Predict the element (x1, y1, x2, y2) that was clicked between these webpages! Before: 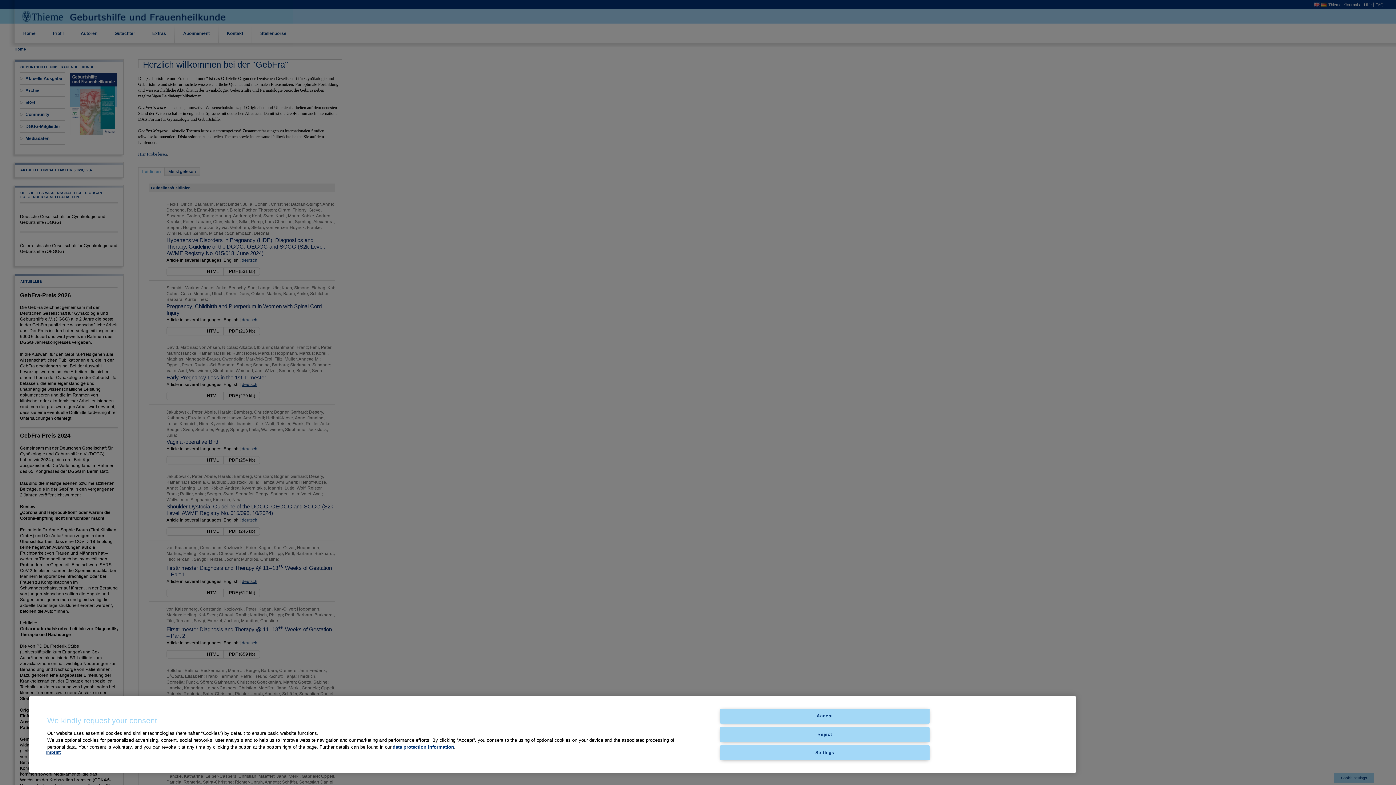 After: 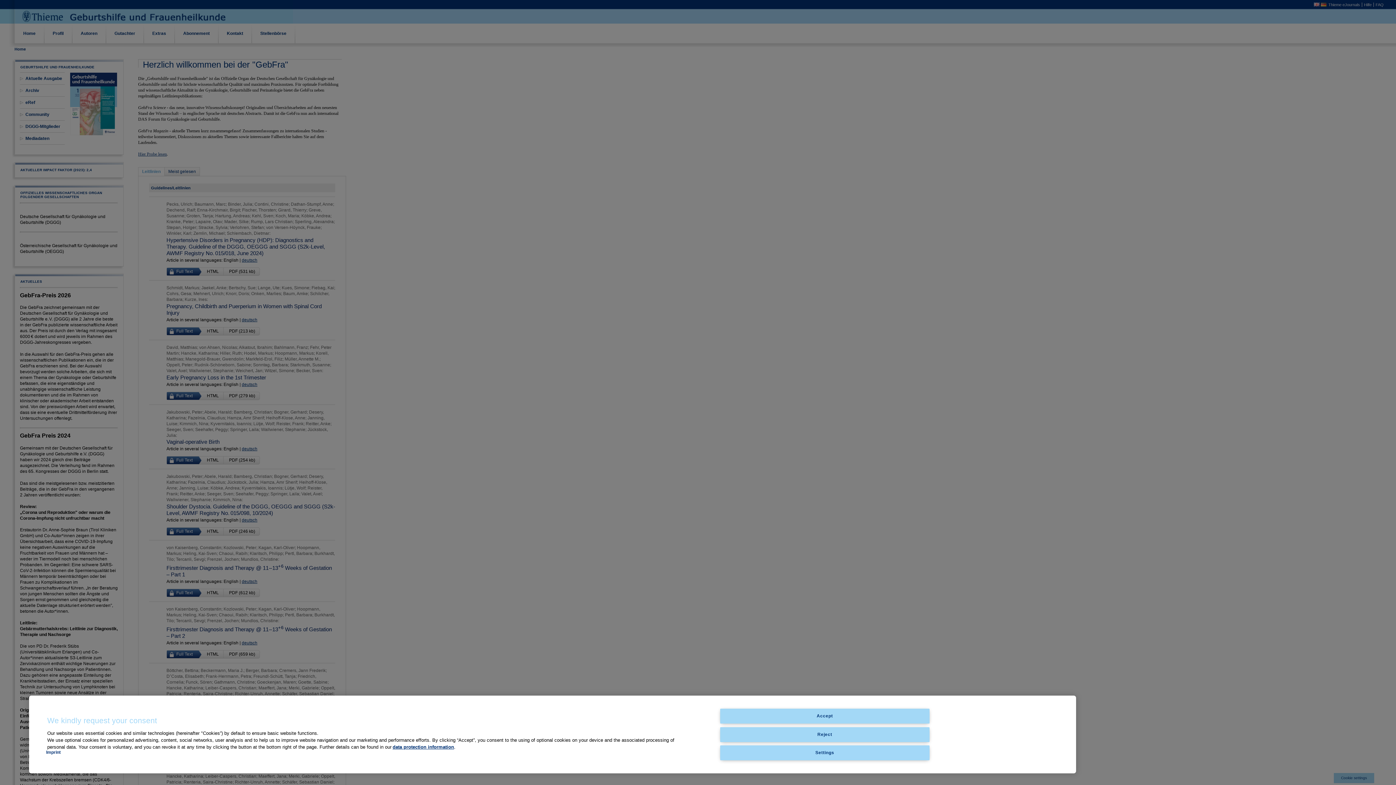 Action: bbox: (46, 750, 60, 755) label: Imprint